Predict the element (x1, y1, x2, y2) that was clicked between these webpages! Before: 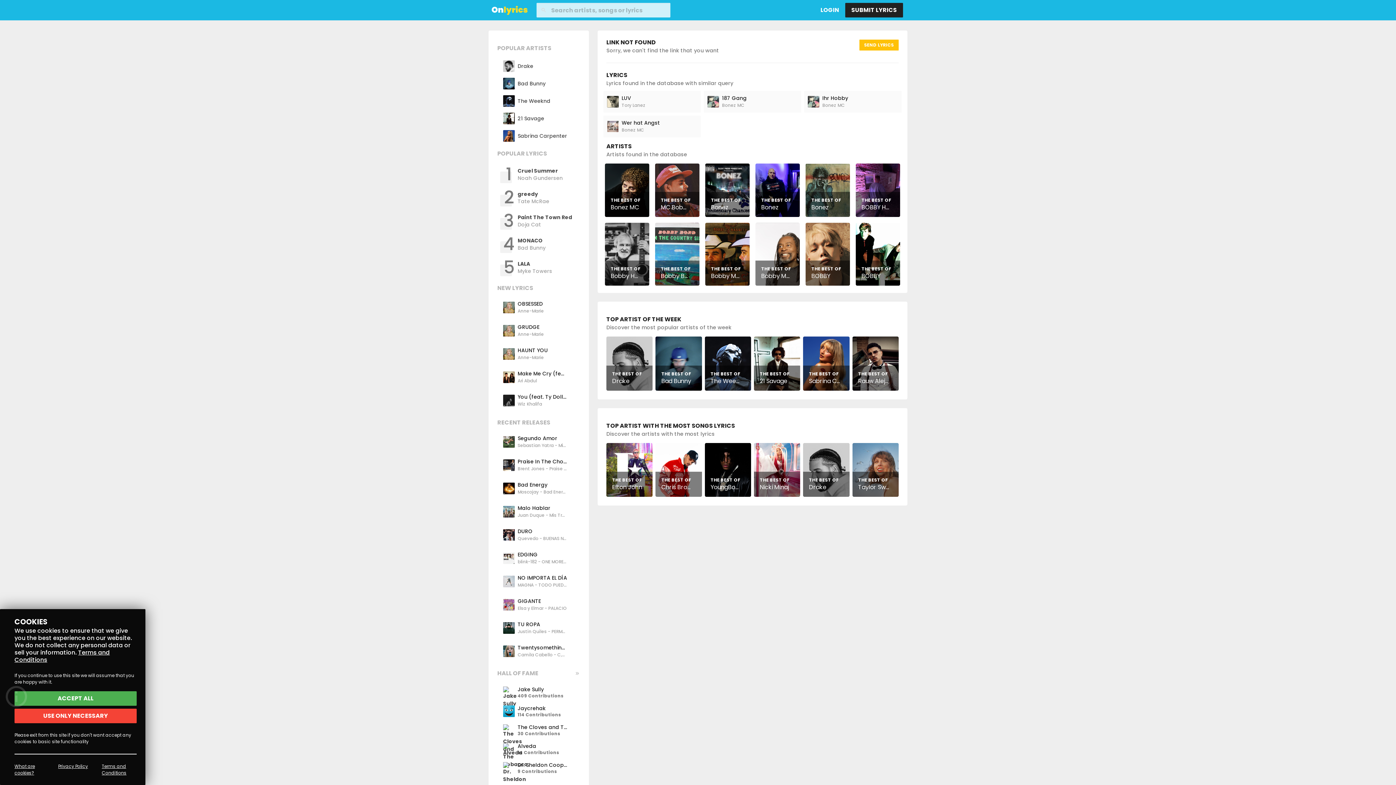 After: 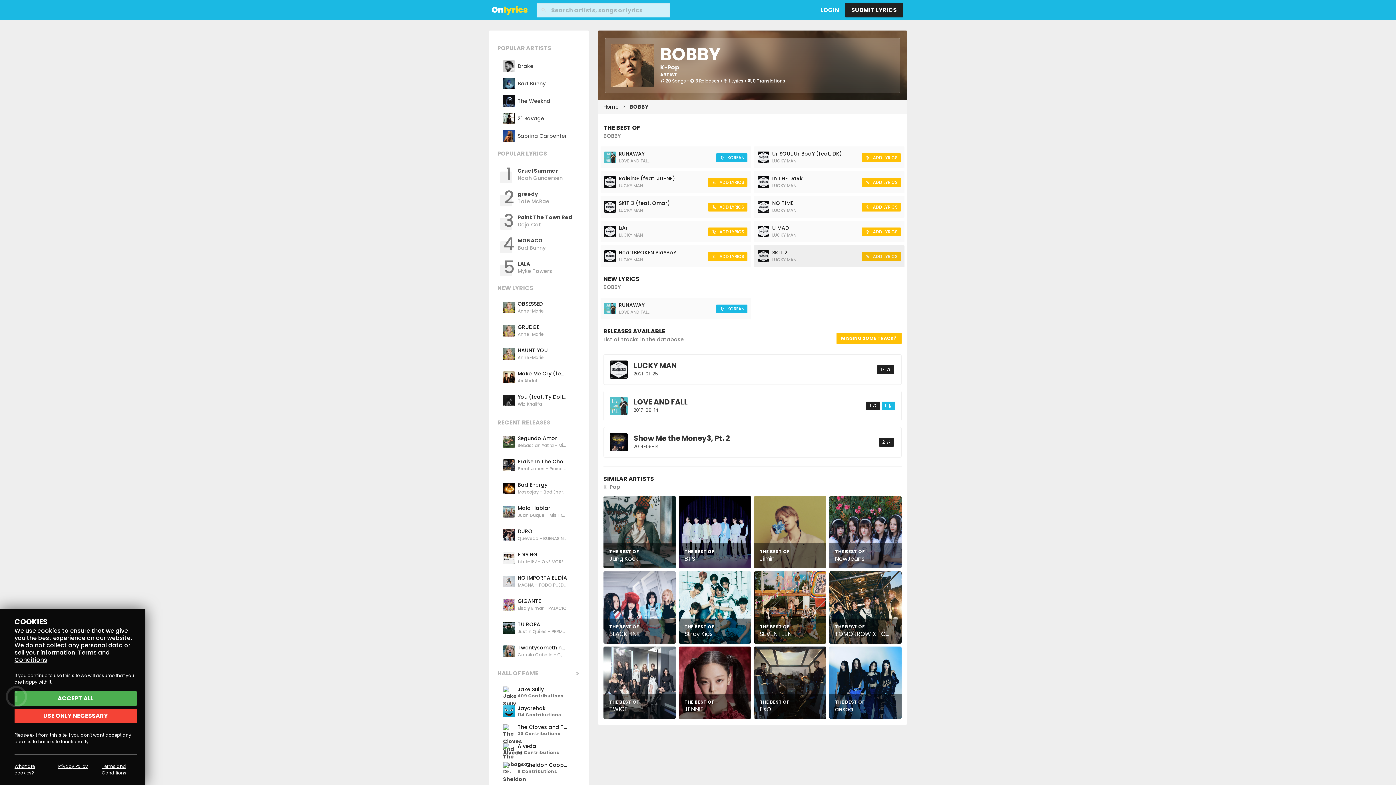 Action: bbox: (805, 222, 850, 285) label: THE BEST OF
BOBBY